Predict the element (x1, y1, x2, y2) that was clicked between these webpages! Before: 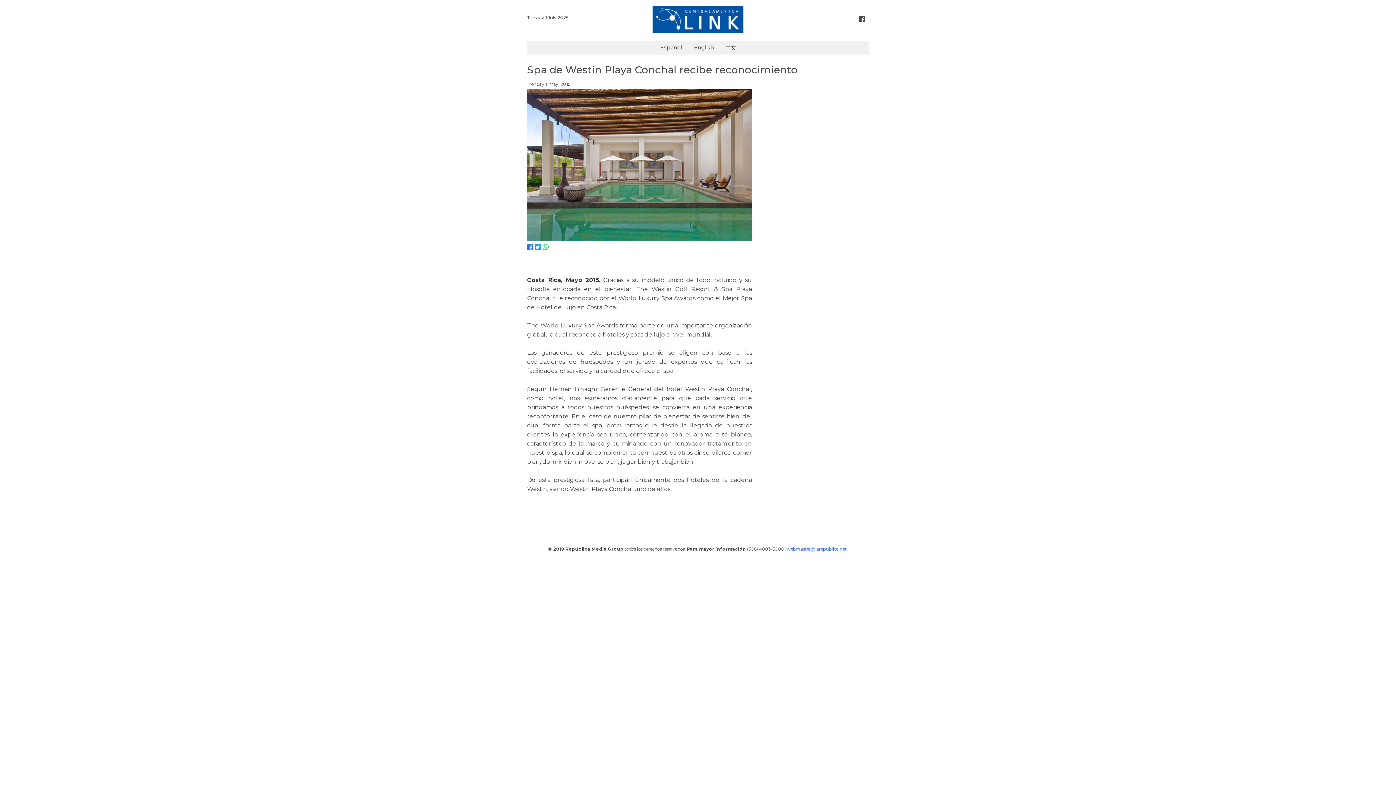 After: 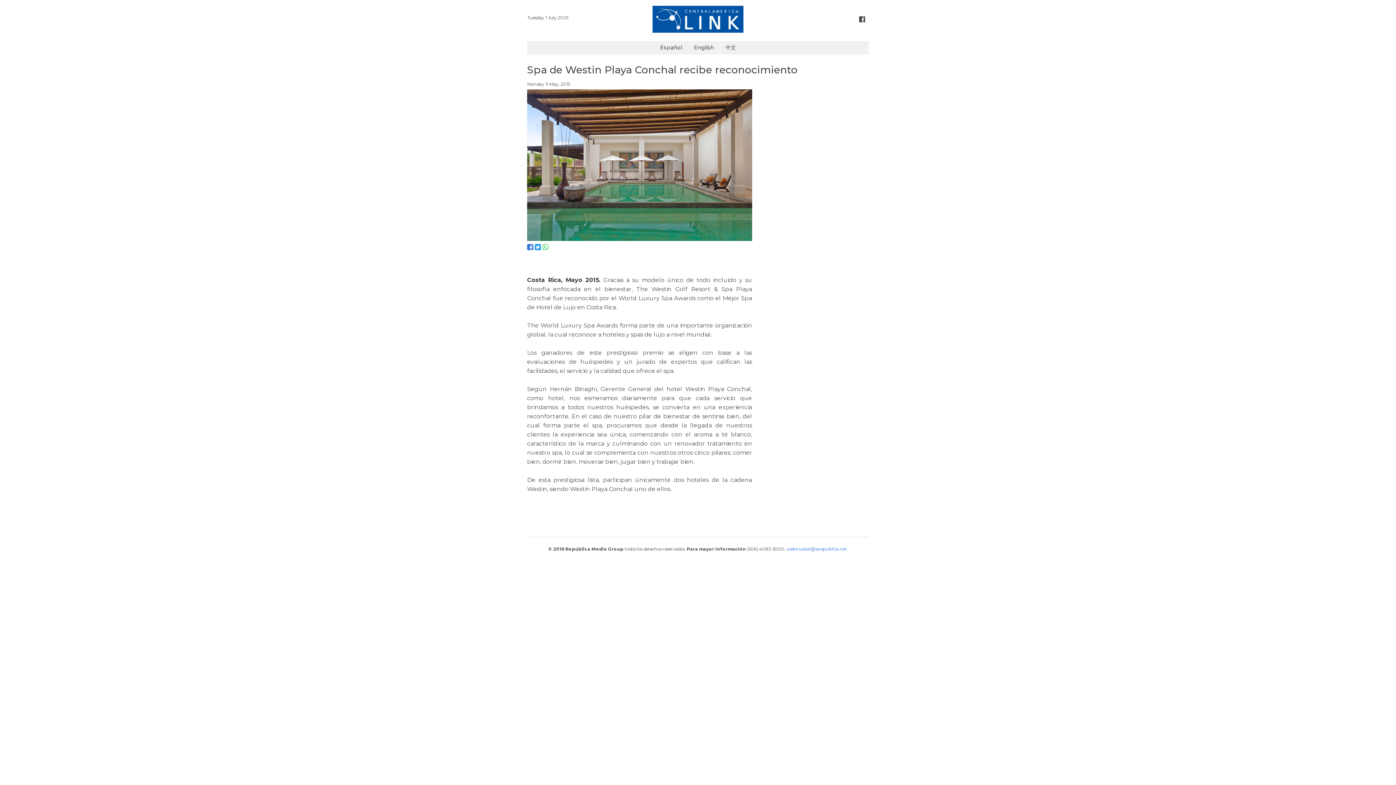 Action: bbox: (542, 244, 548, 251)